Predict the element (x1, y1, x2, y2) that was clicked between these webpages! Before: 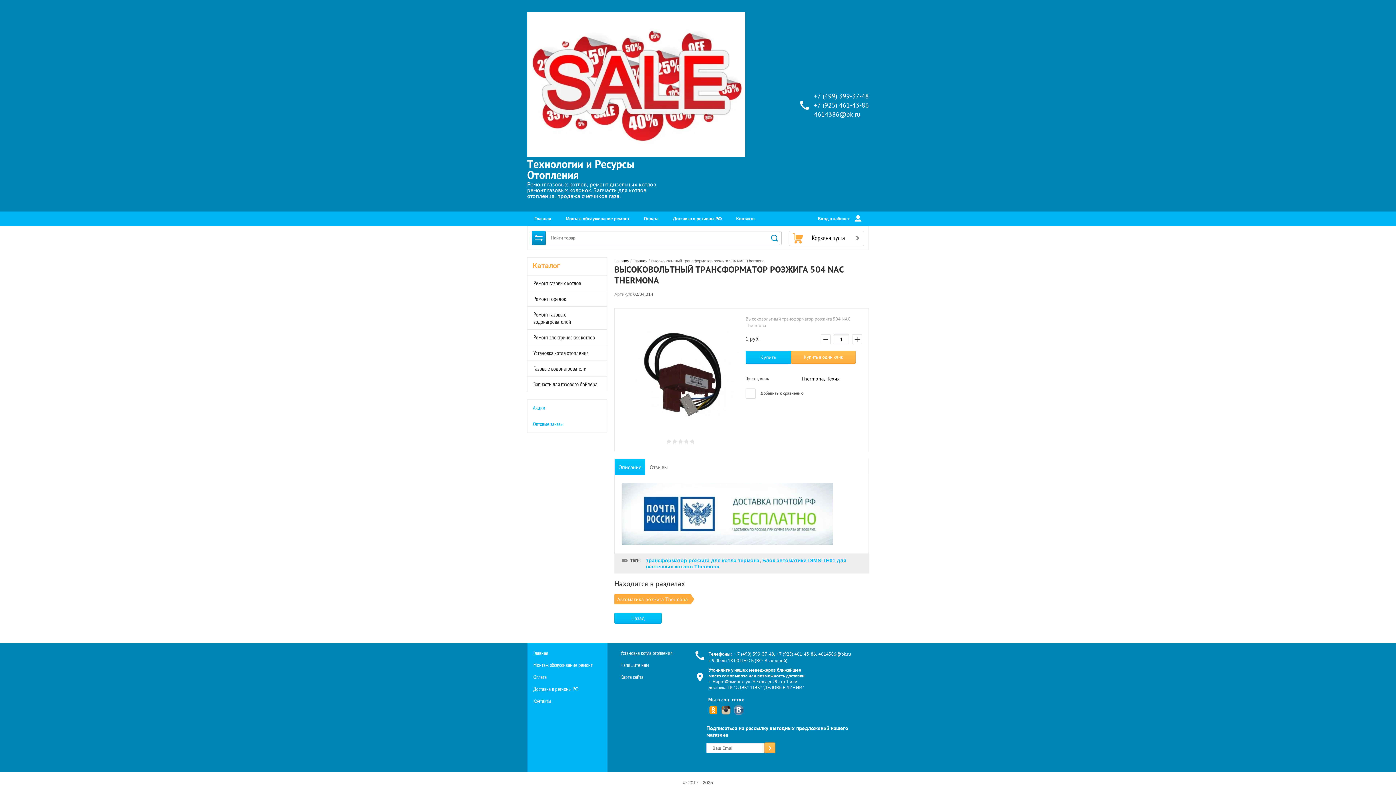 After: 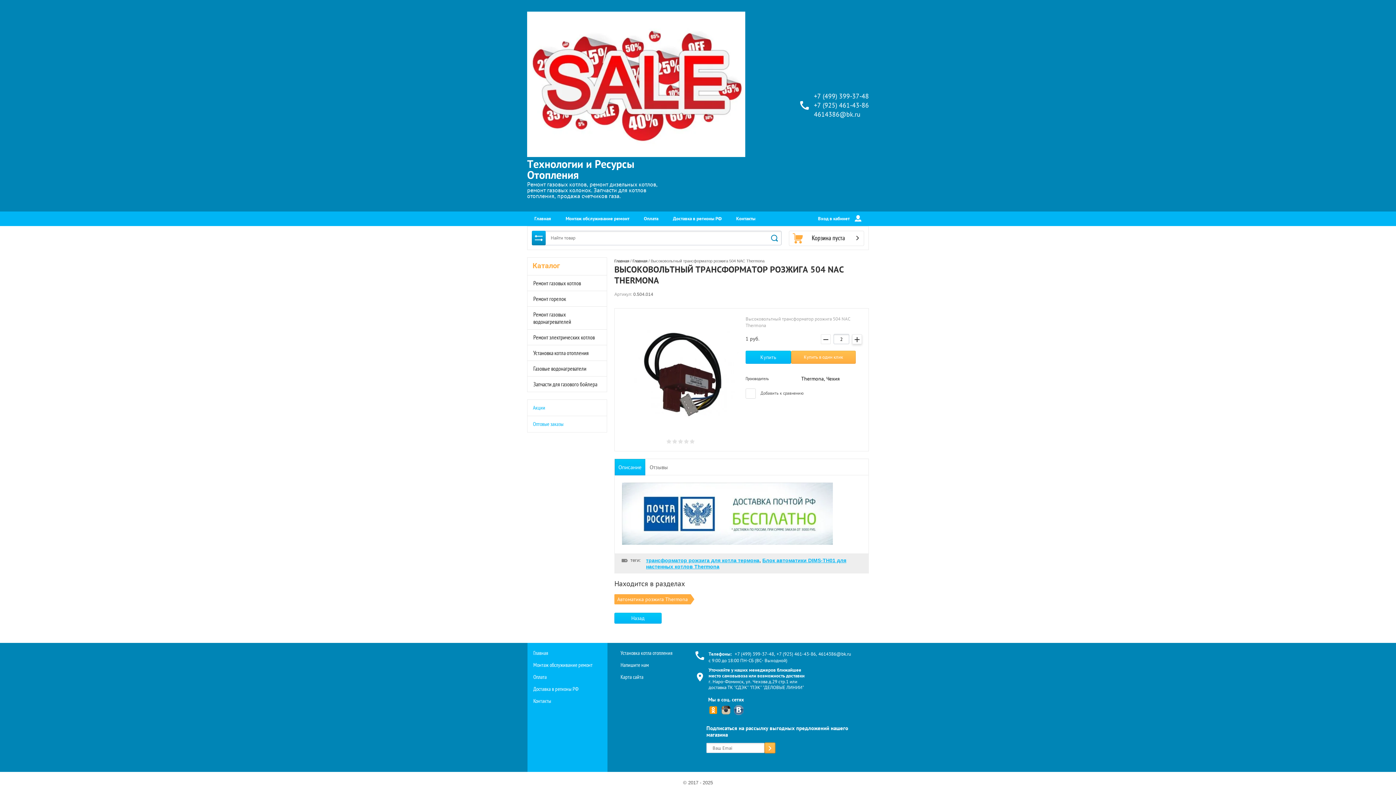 Action: bbox: (852, 334, 862, 344) label: +